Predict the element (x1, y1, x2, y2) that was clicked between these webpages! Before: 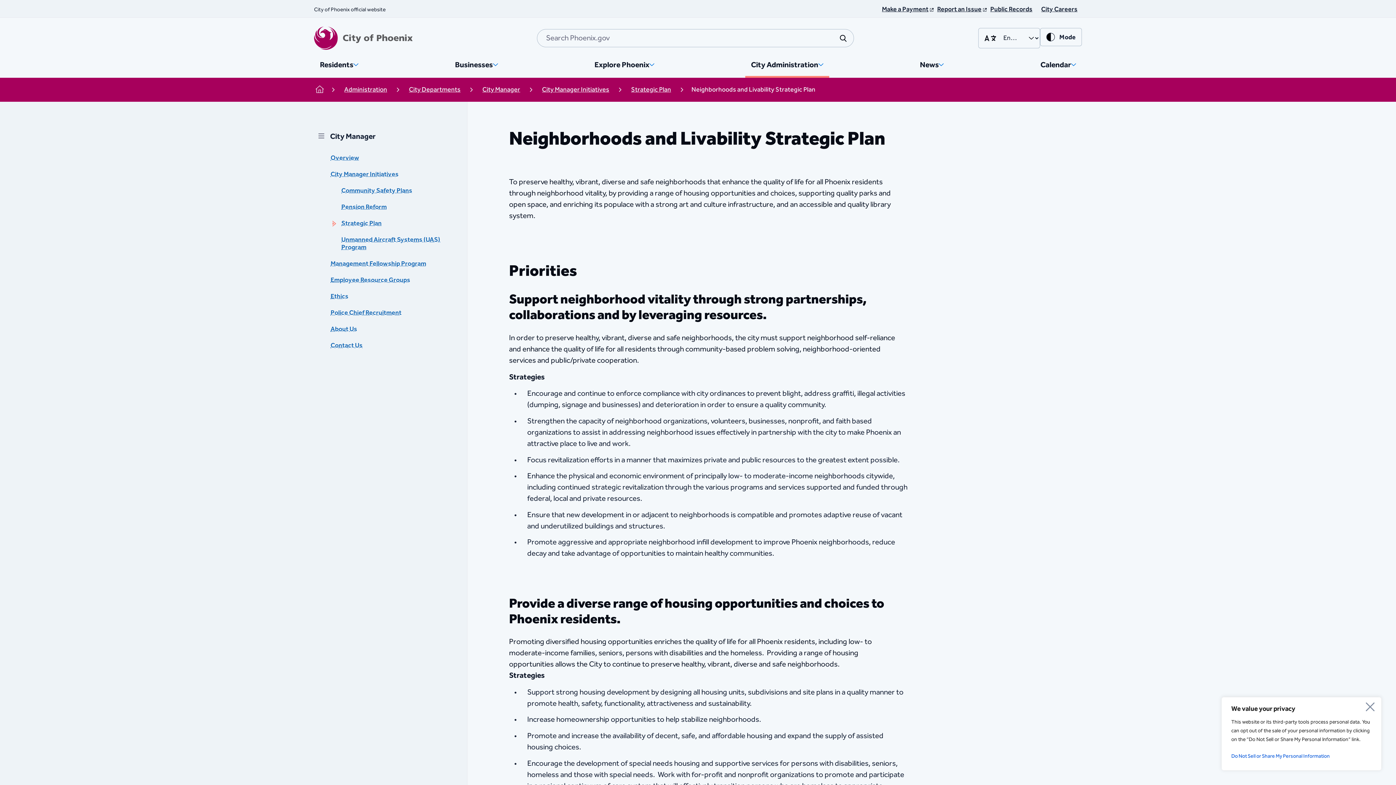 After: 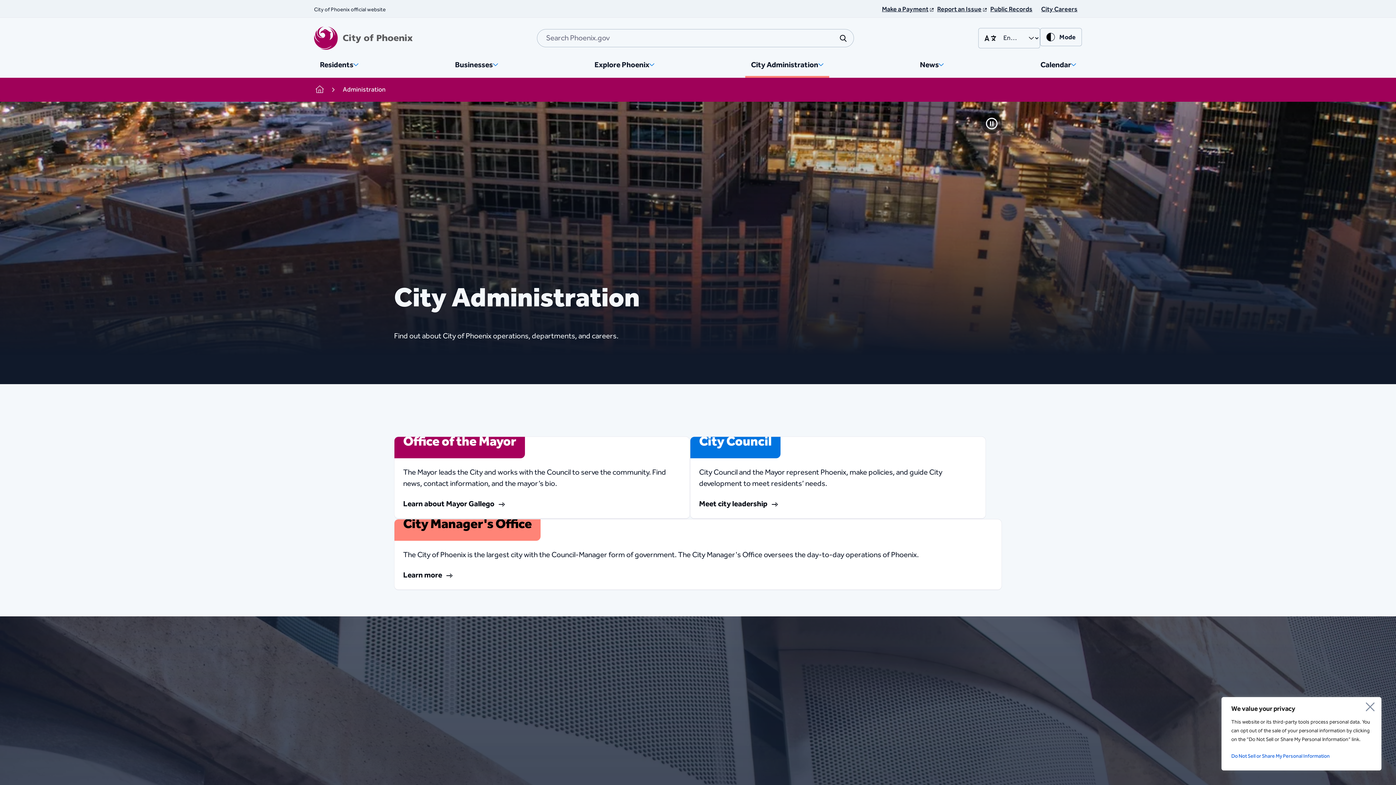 Action: bbox: (341, 85, 390, 94) label: Administration